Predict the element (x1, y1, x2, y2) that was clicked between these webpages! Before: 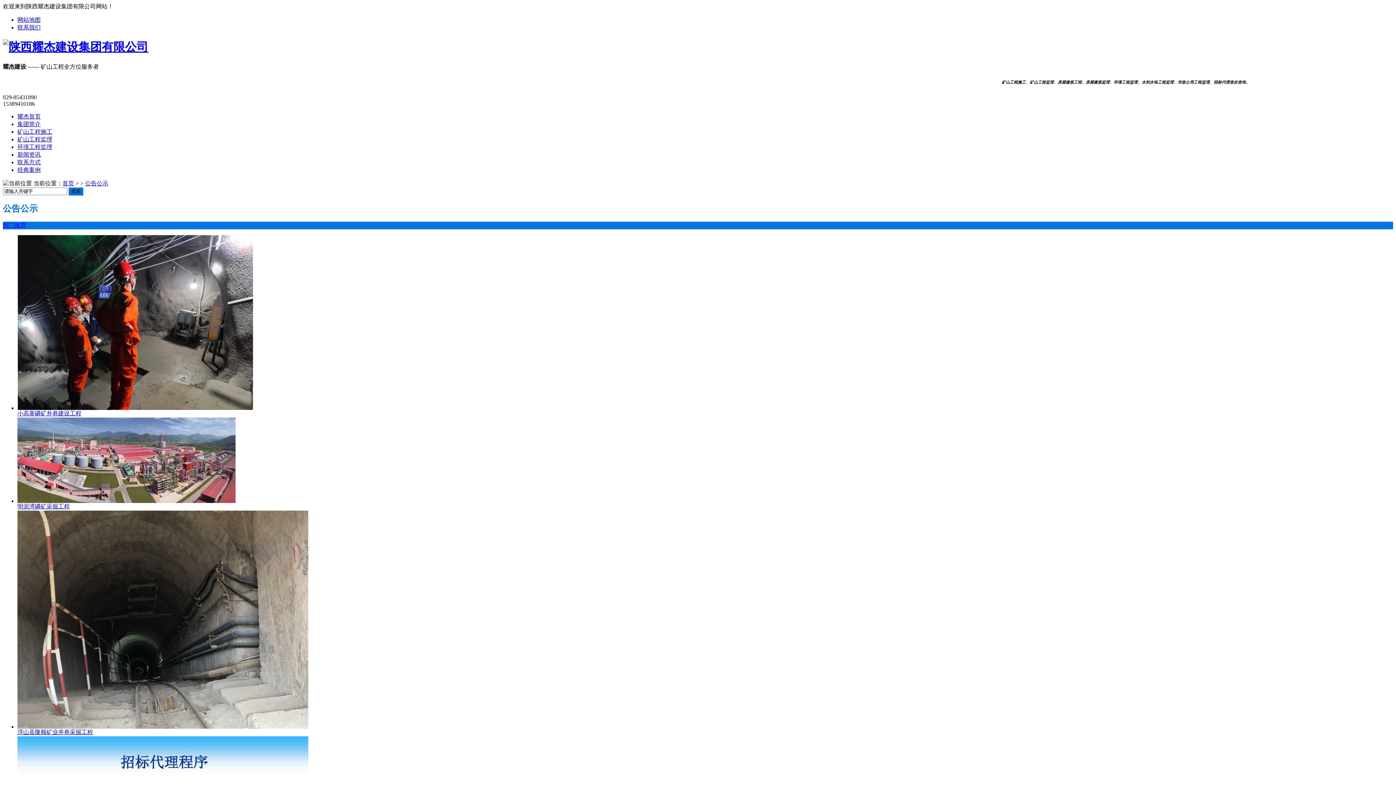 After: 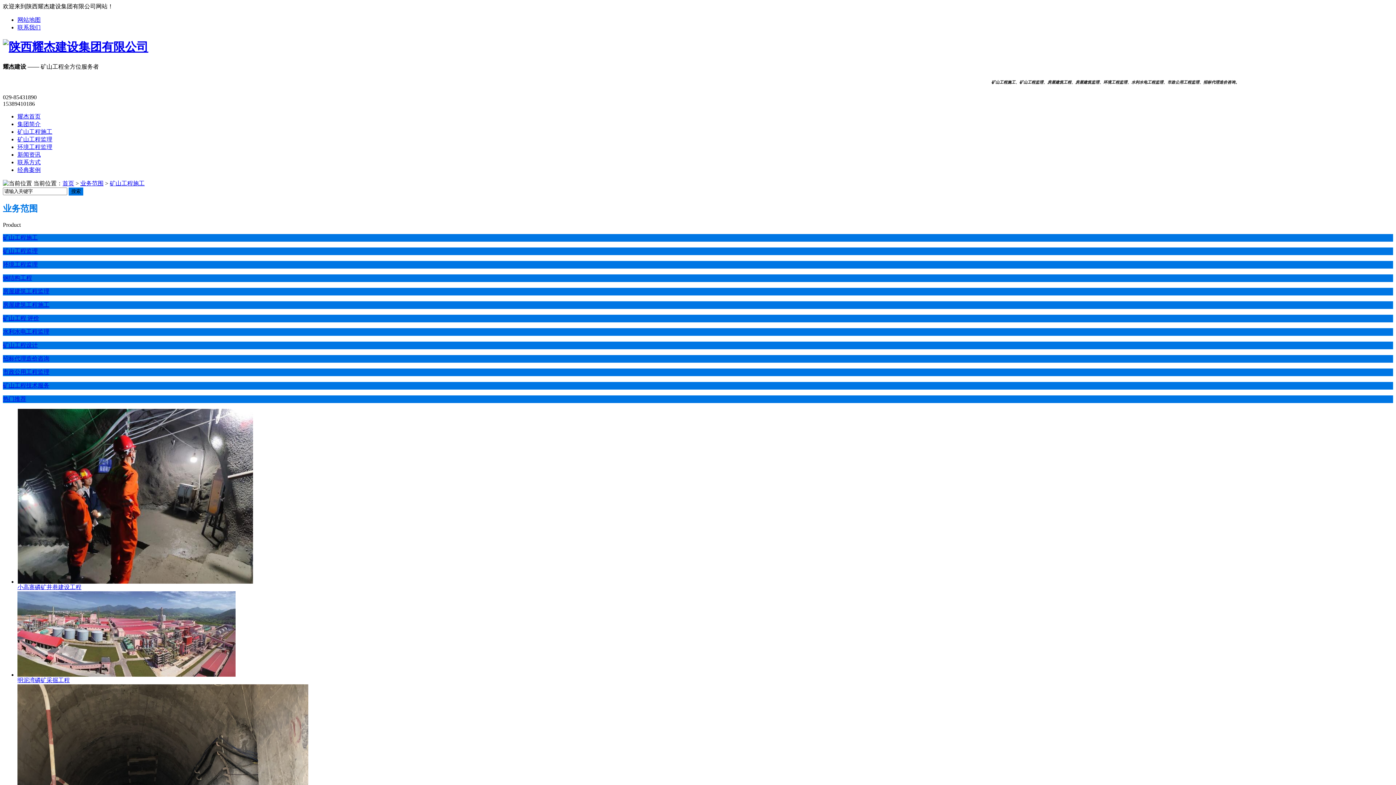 Action: label: 浮山县隆顺矿业井巷采掘工程 bbox: (17, 729, 93, 735)